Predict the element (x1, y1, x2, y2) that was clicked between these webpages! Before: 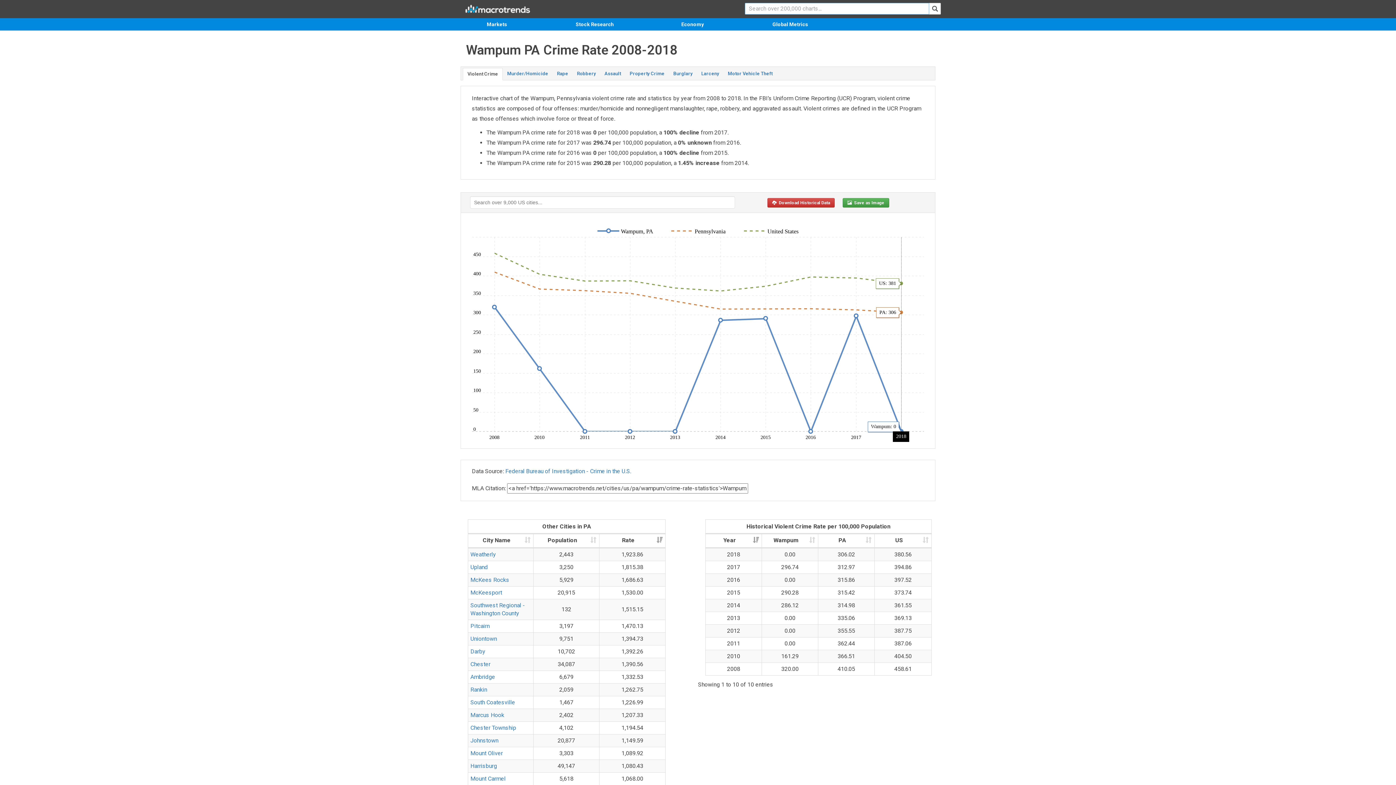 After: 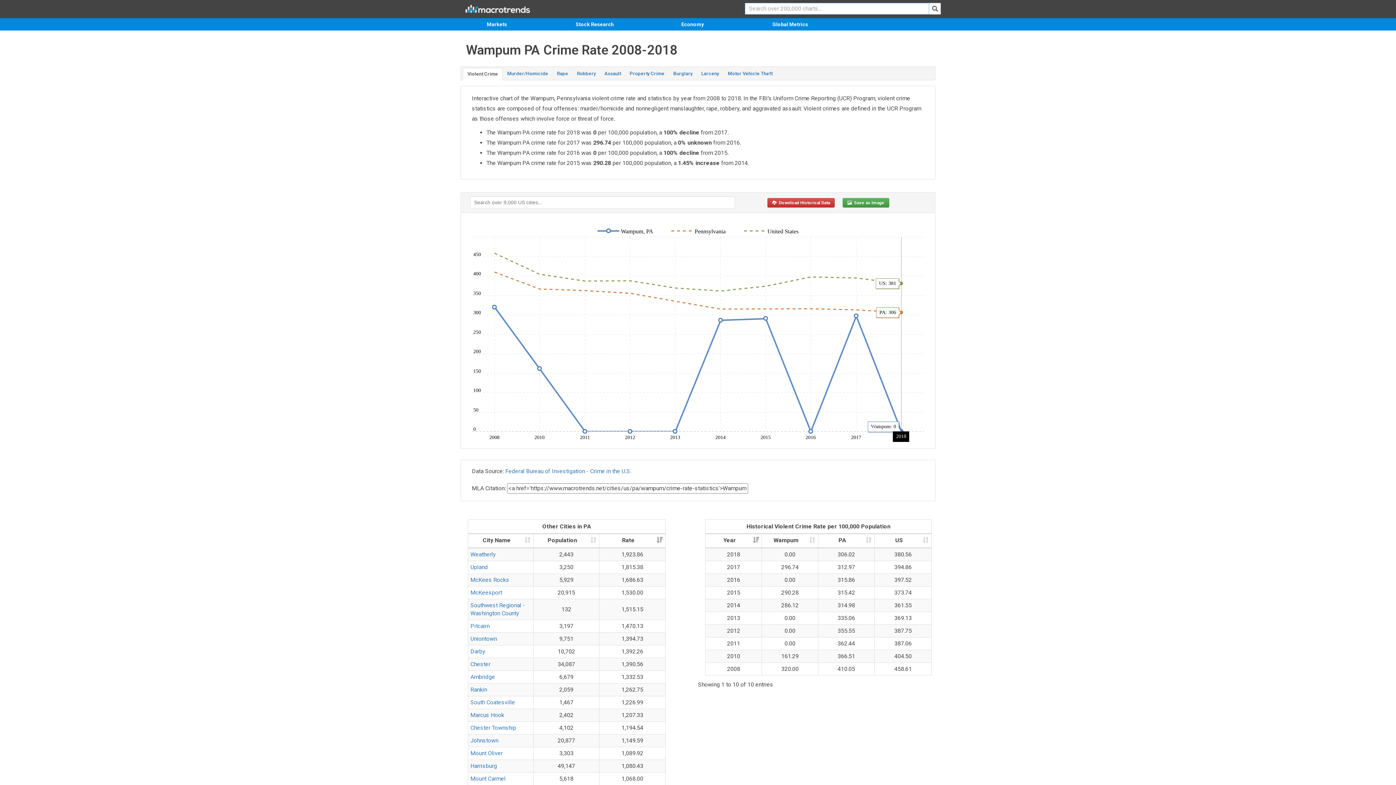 Action: bbox: (929, 2, 941, 14)